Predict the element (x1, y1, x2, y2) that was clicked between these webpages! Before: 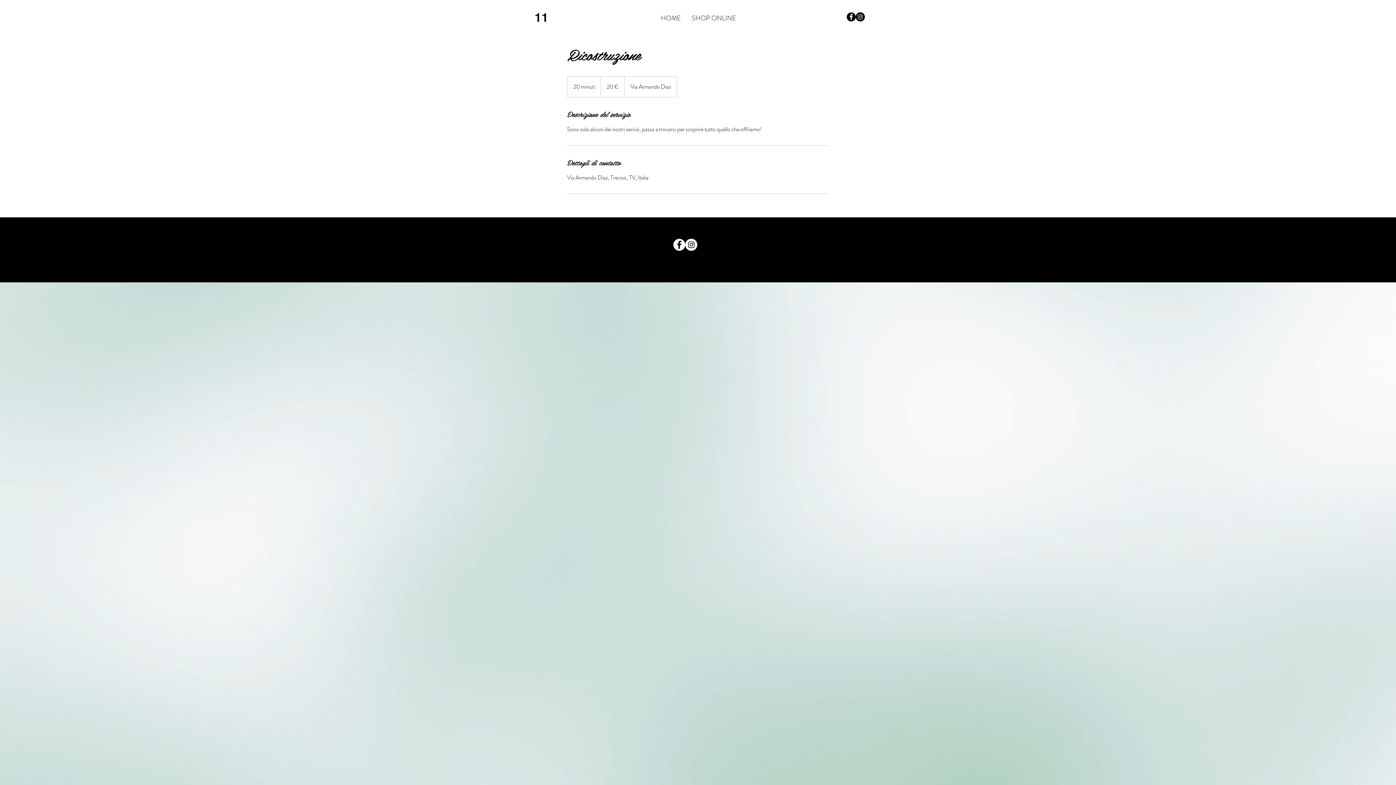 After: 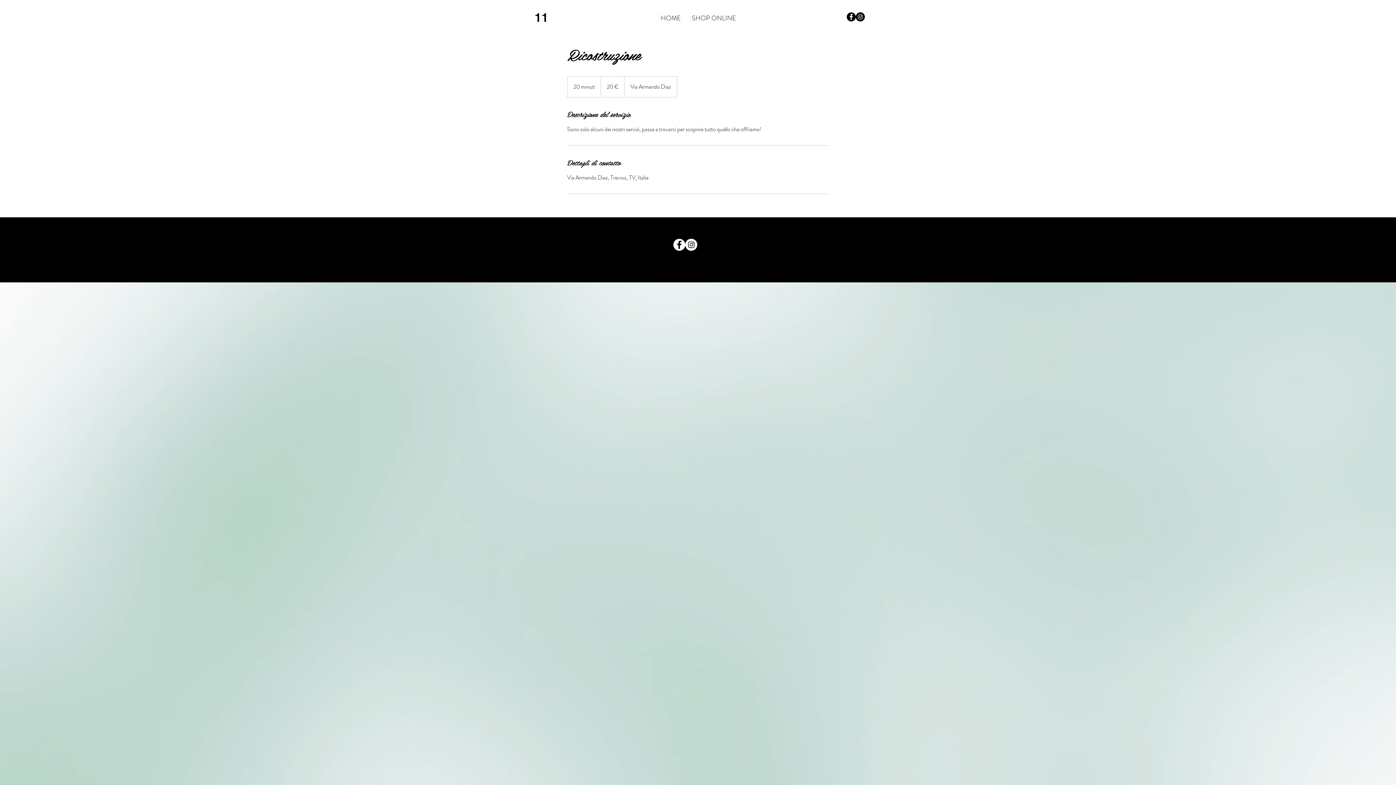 Action: label: Facebook - White Circle bbox: (673, 238, 685, 250)